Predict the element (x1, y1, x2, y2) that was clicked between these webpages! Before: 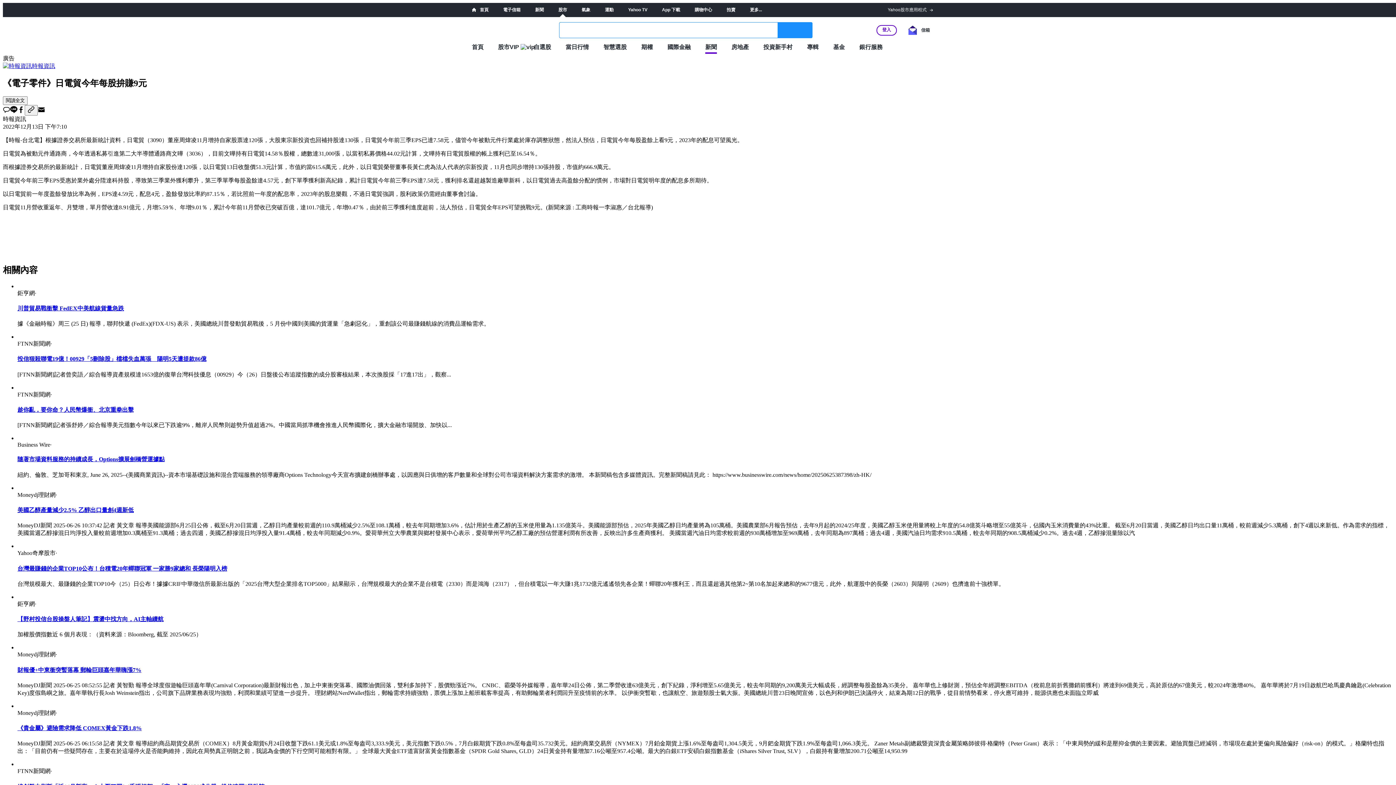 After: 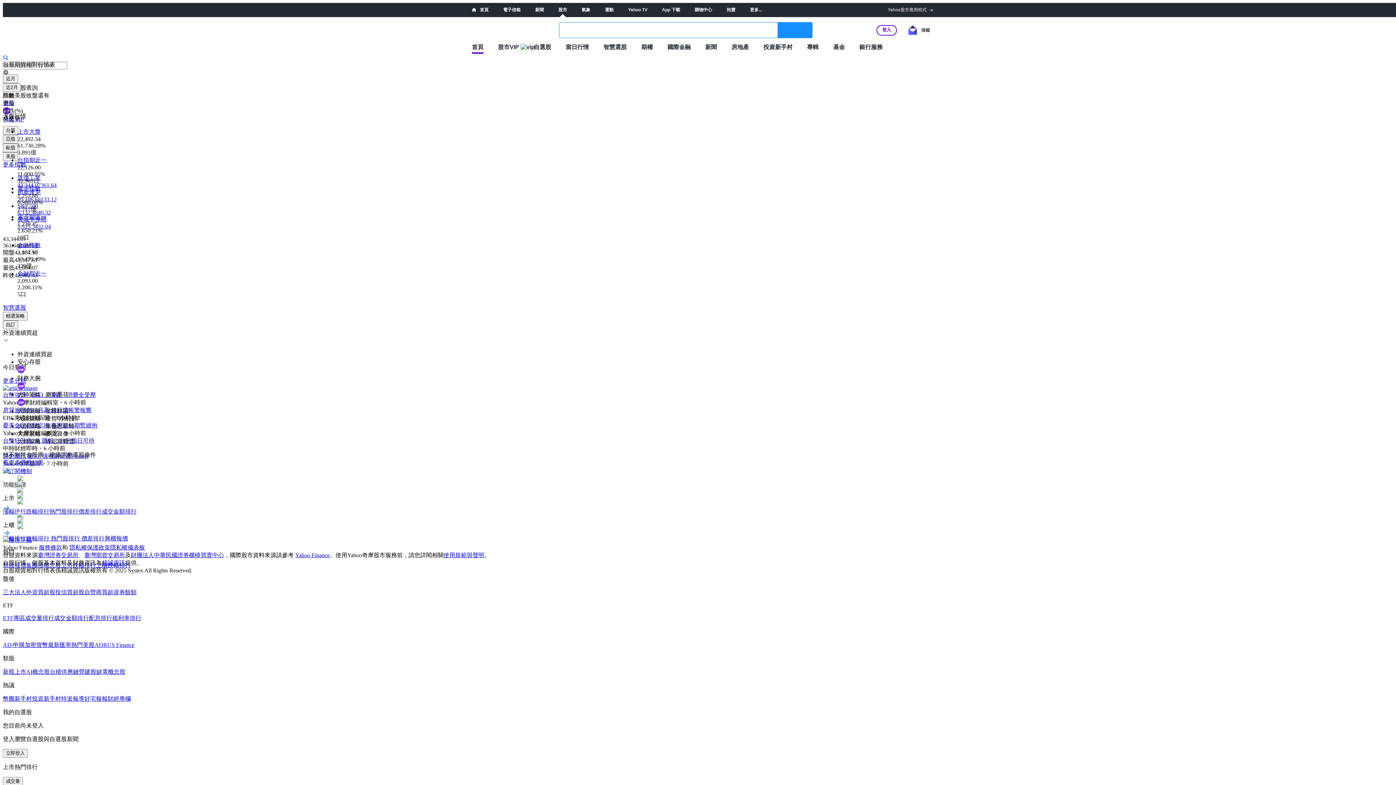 Action: label: 首頁 bbox: (472, 43, 483, 50)